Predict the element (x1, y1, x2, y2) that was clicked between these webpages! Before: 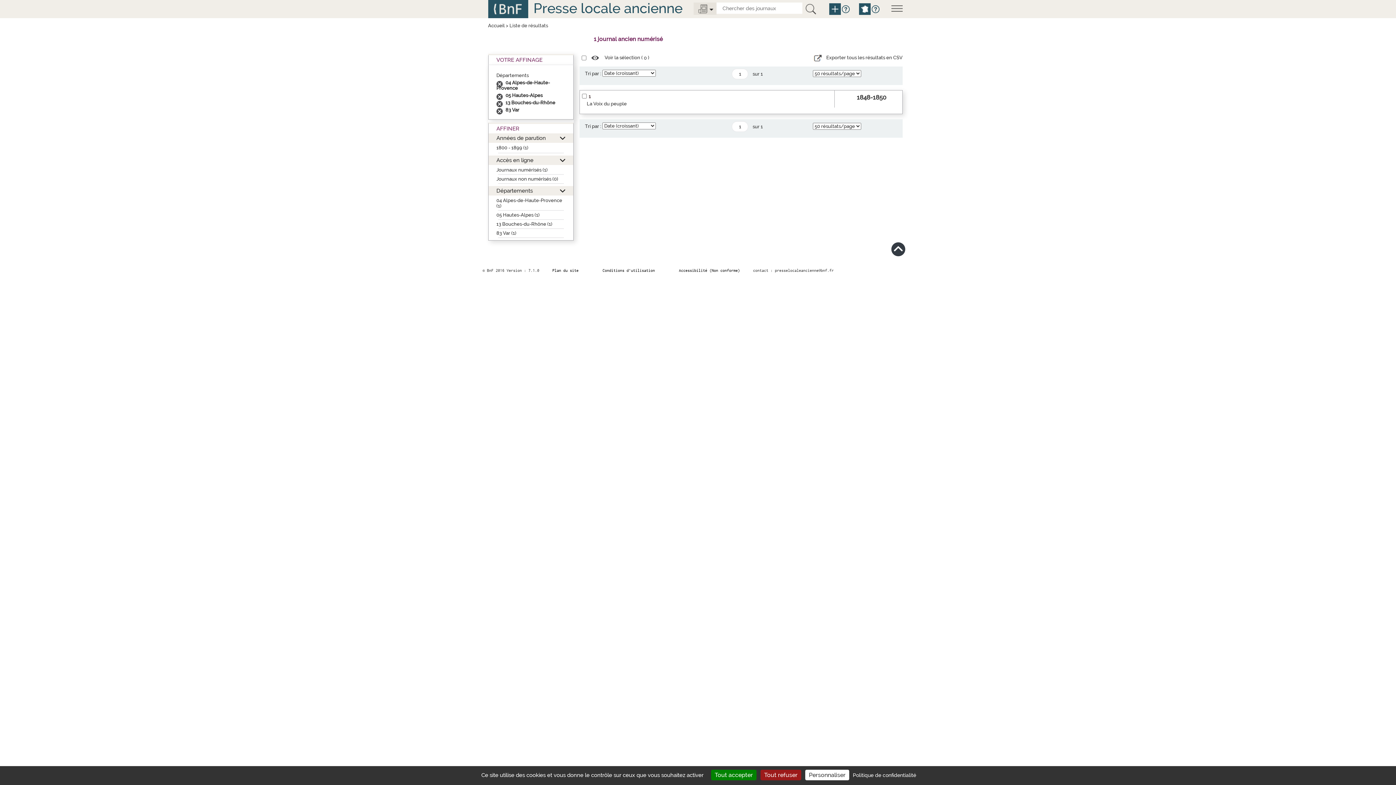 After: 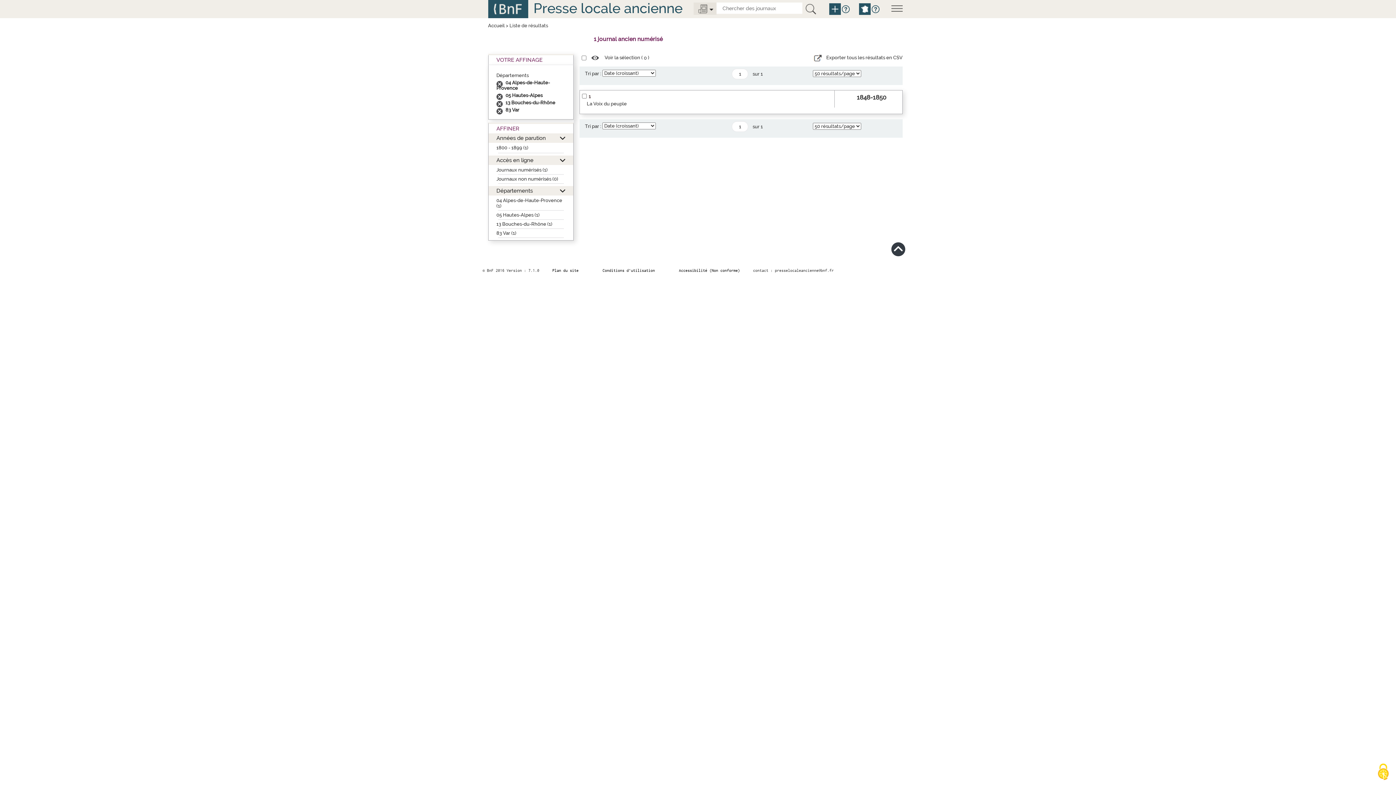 Action: bbox: (711, 770, 756, 780) label: Cookies : Tout accepter